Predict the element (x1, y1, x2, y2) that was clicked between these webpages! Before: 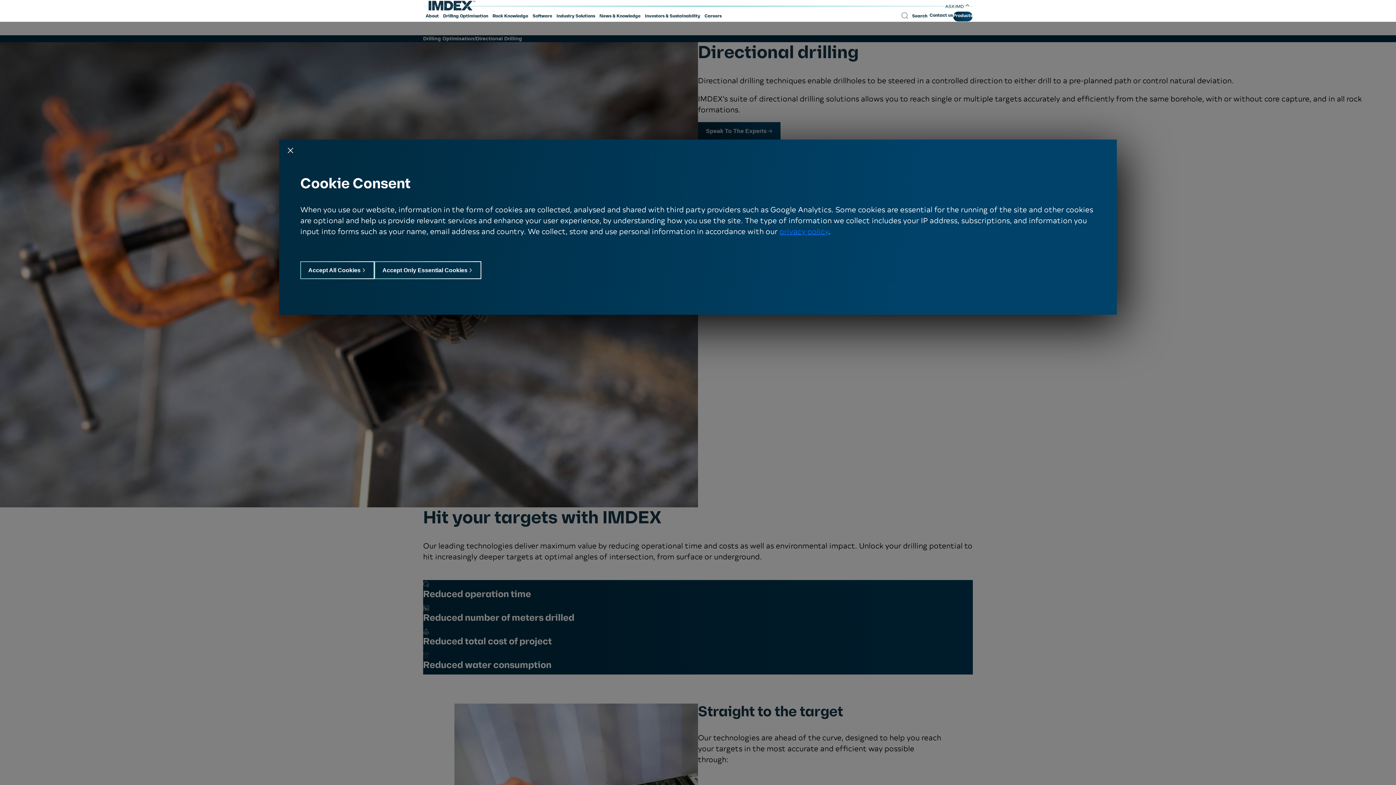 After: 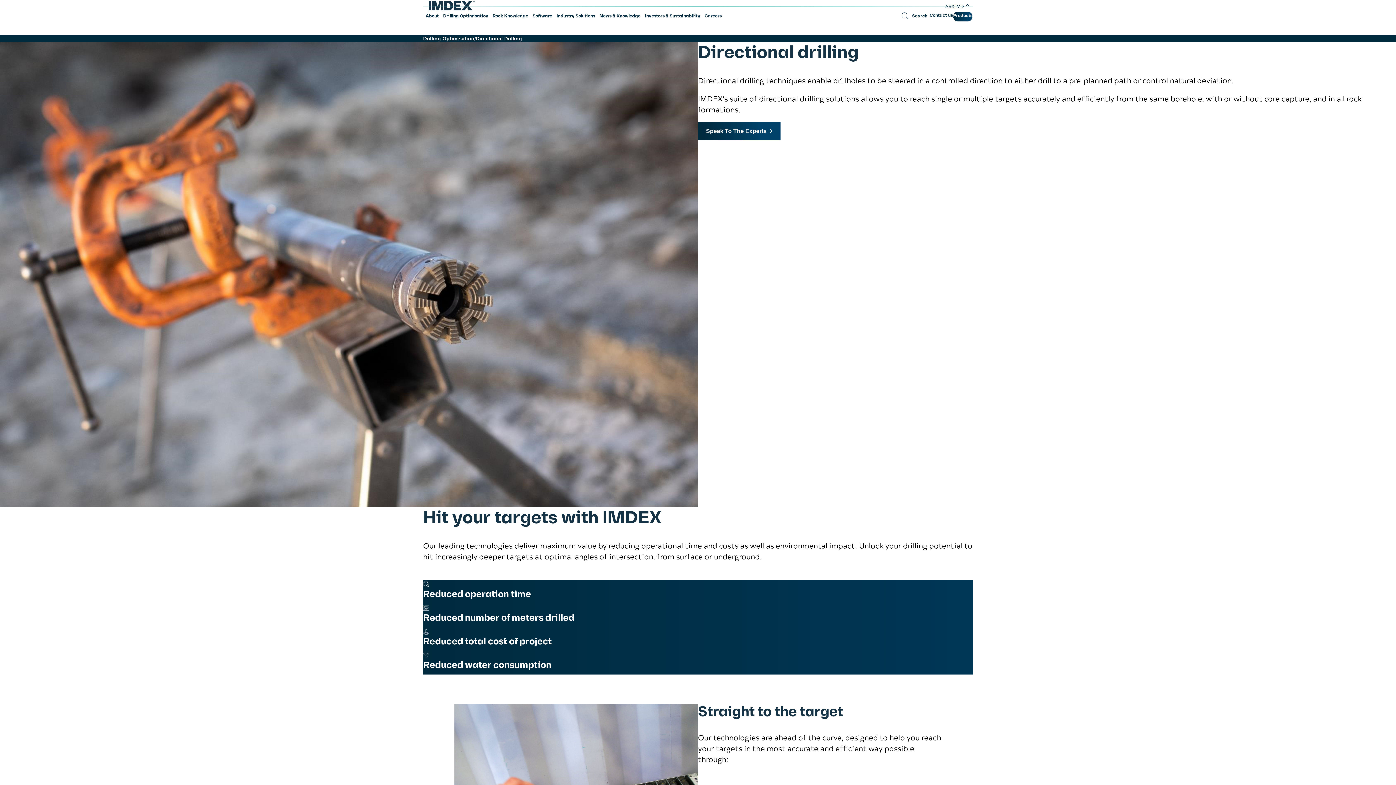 Action: bbox: (300, 261, 374, 279) label: Accept All Cookies